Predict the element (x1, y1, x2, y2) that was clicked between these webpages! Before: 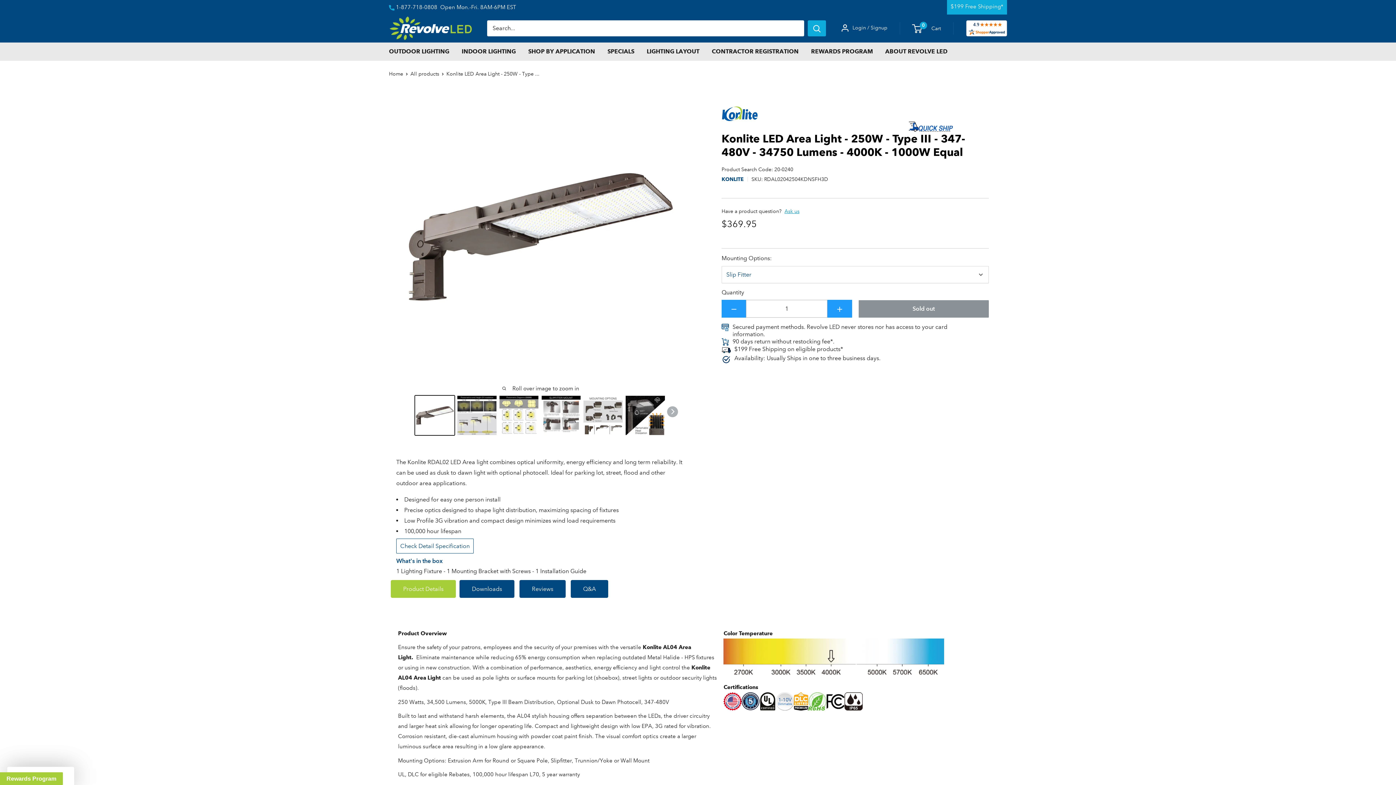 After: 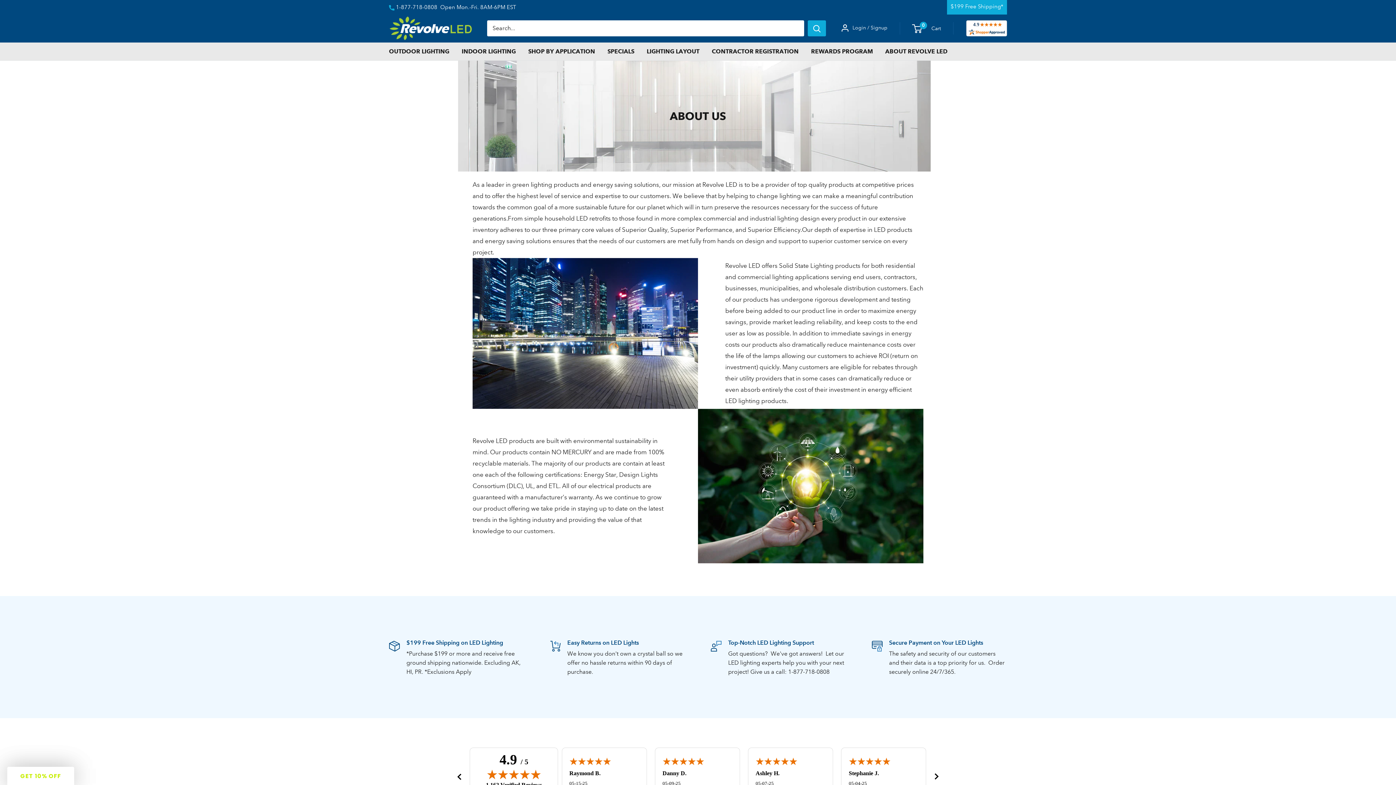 Action: bbox: (885, 46, 947, 56) label: ABOUT REVOLVE LED